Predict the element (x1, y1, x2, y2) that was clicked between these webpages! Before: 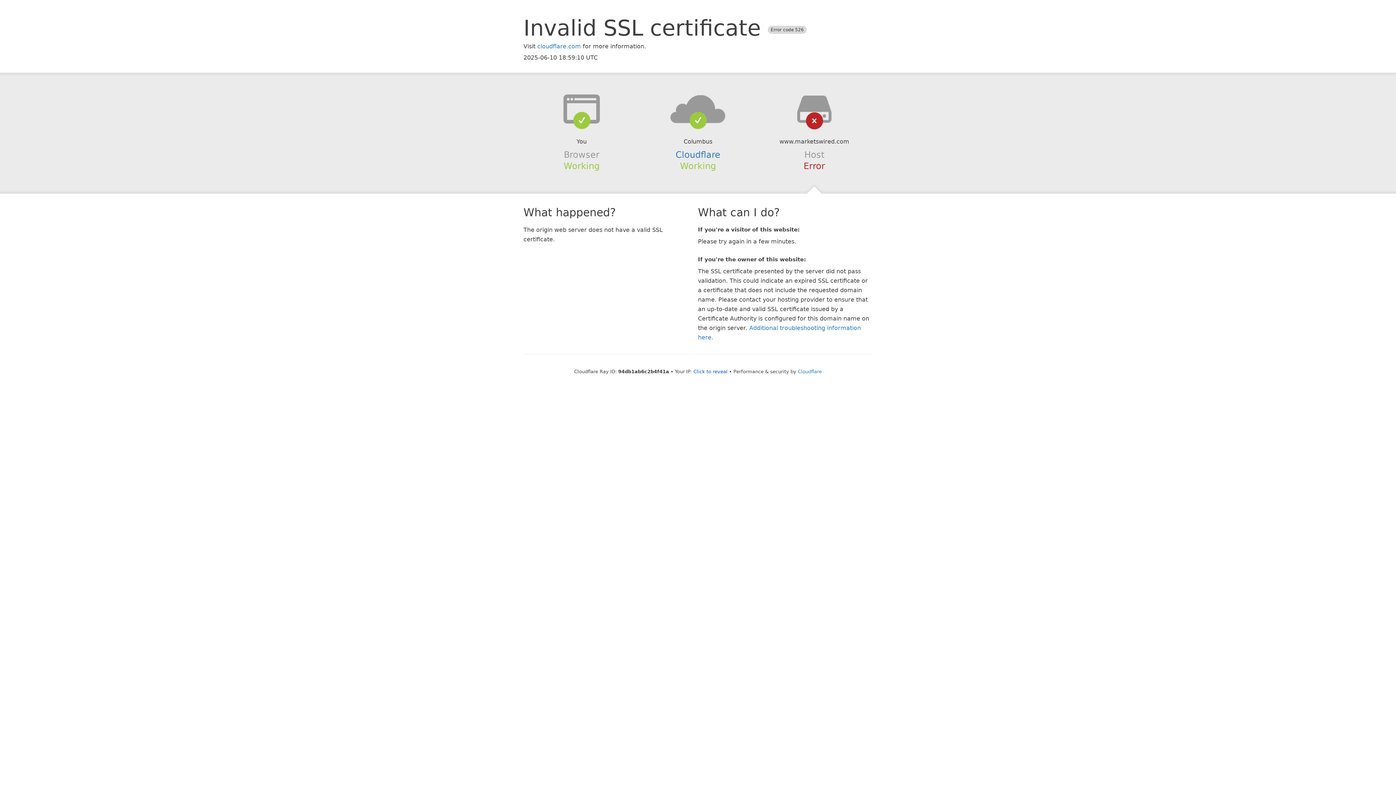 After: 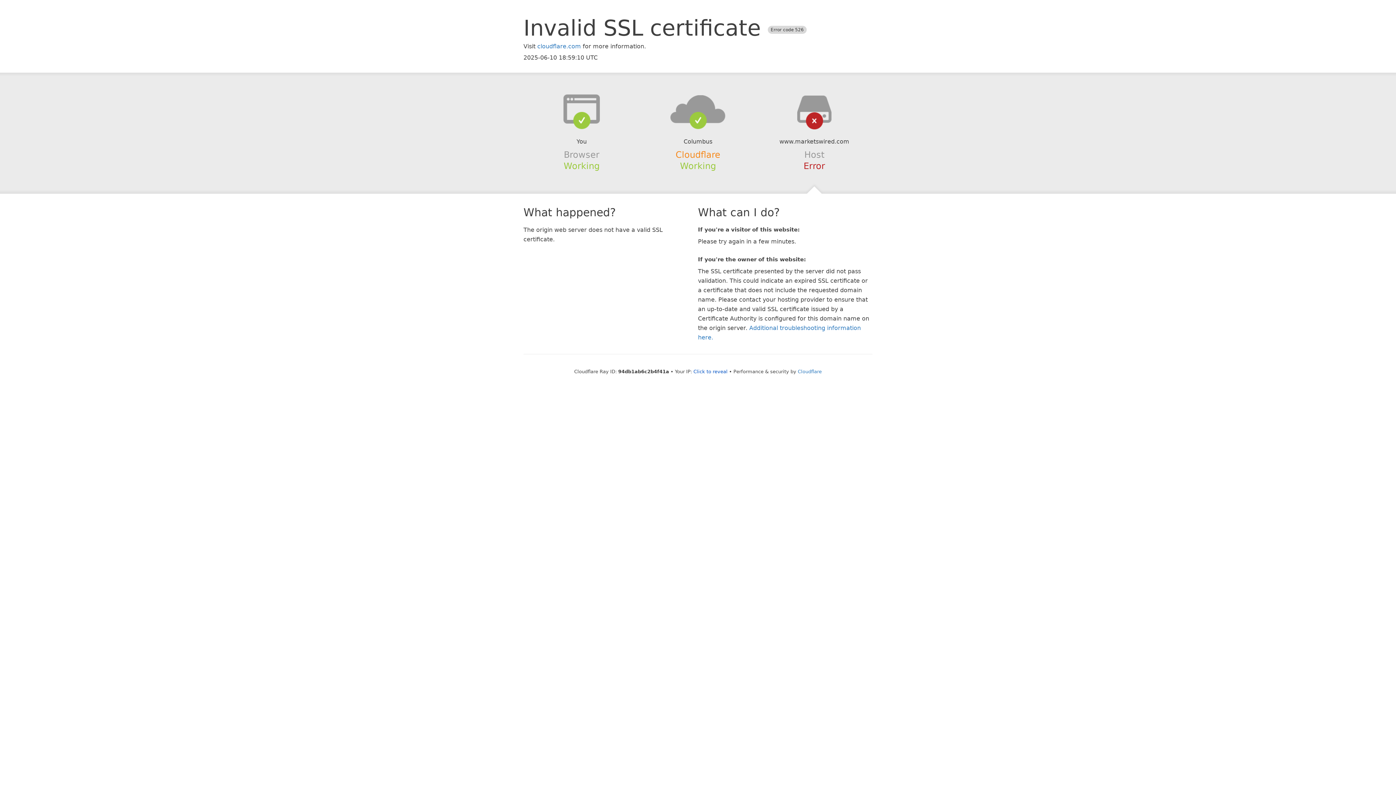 Action: label: Cloudflare bbox: (675, 149, 720, 159)